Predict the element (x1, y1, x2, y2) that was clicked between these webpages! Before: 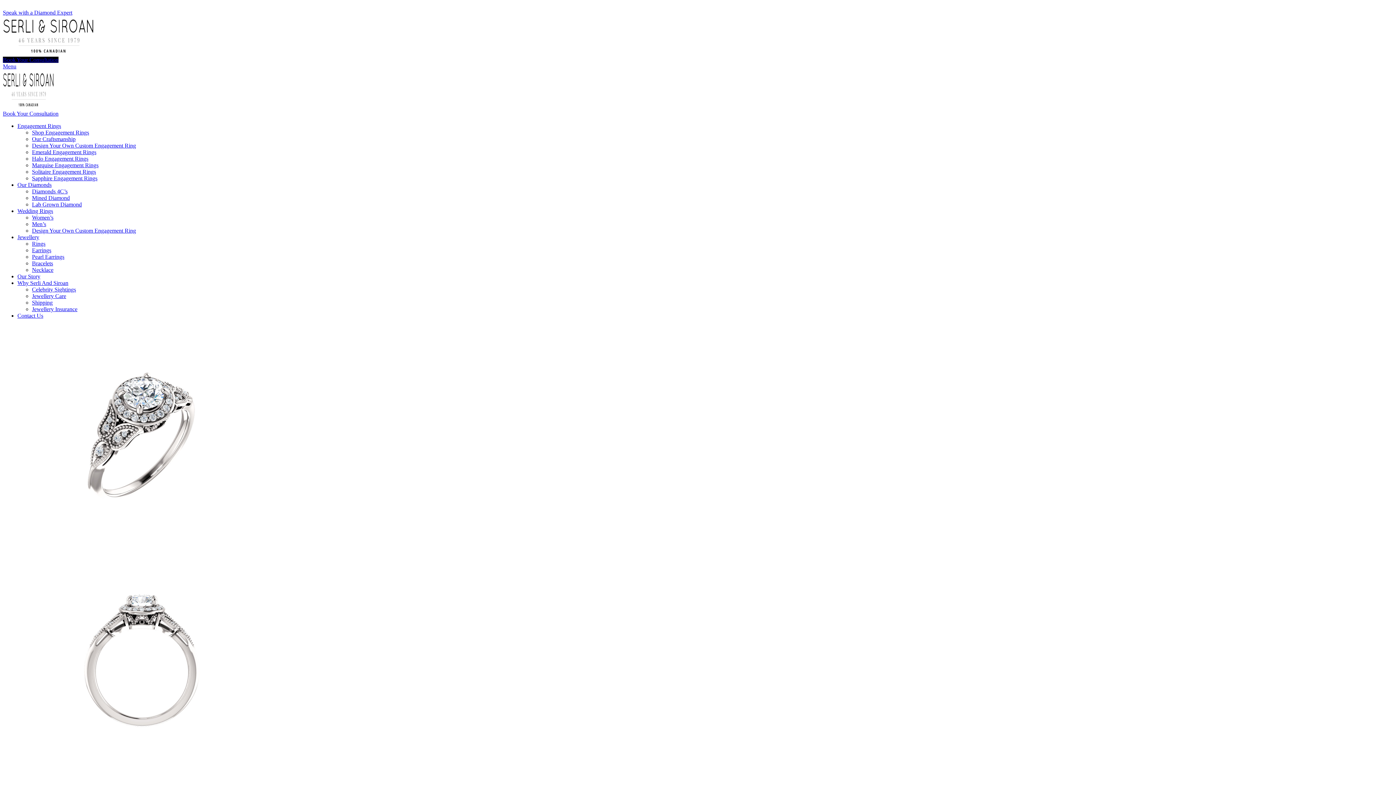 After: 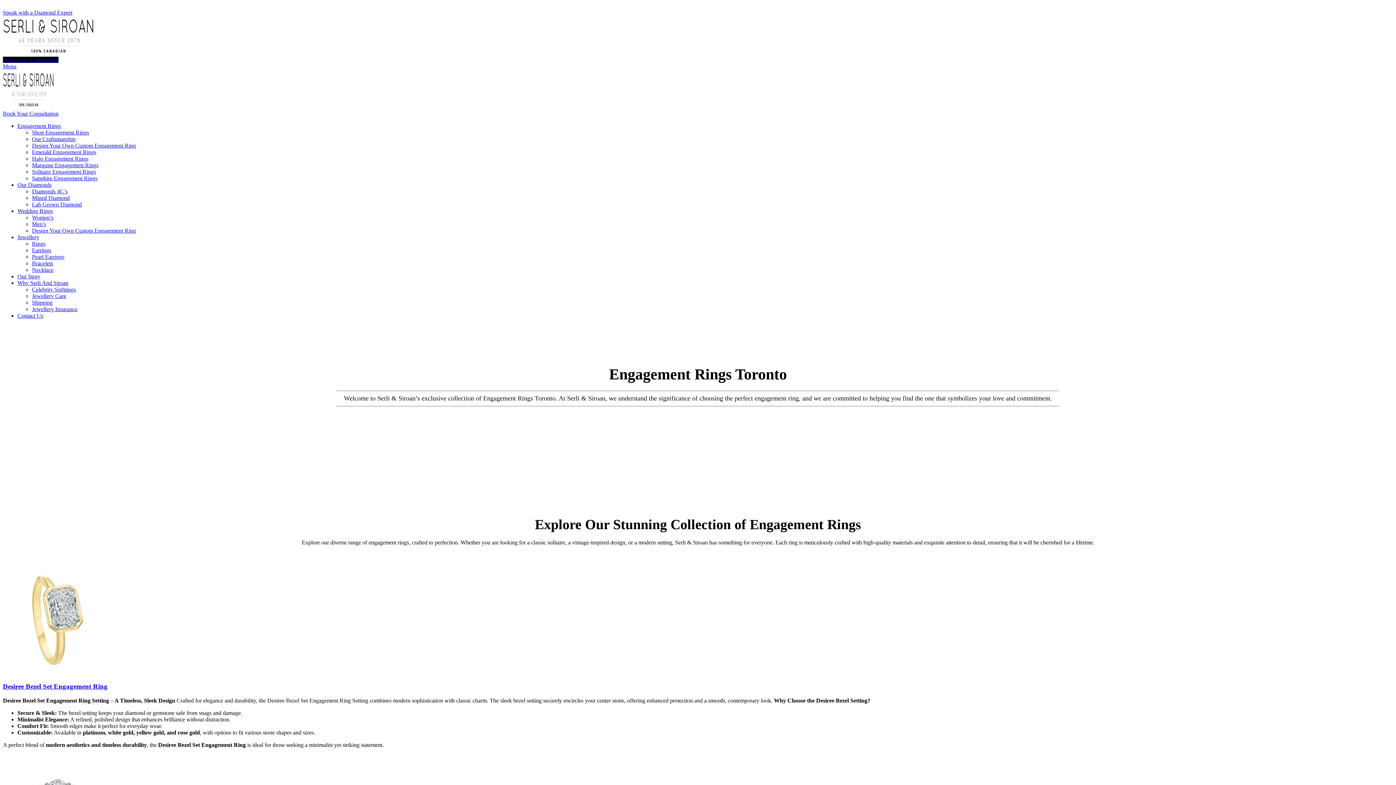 Action: bbox: (17, 122, 61, 129) label: Engagement Rings